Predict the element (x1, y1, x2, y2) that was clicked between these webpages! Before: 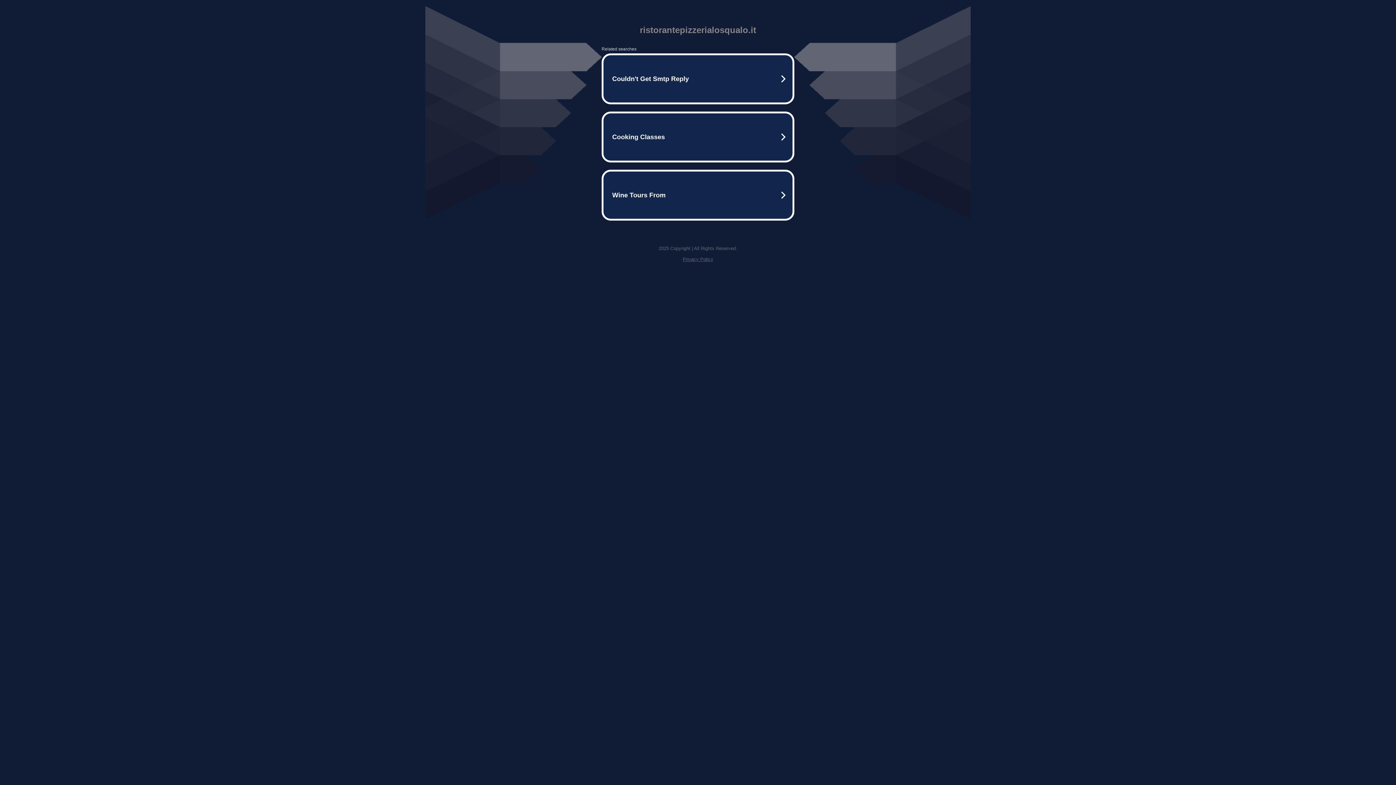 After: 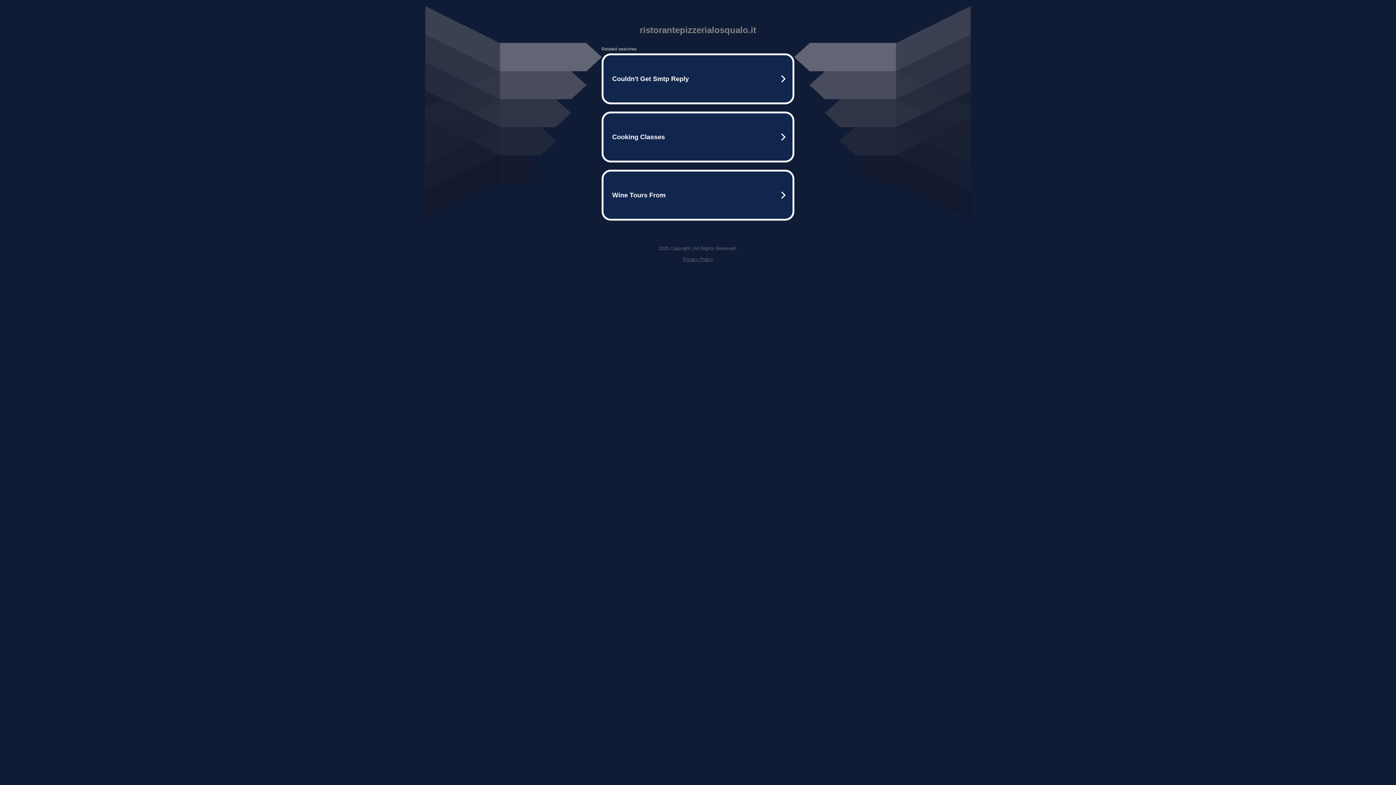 Action: bbox: (682, 256, 713, 262) label: Privacy Policy